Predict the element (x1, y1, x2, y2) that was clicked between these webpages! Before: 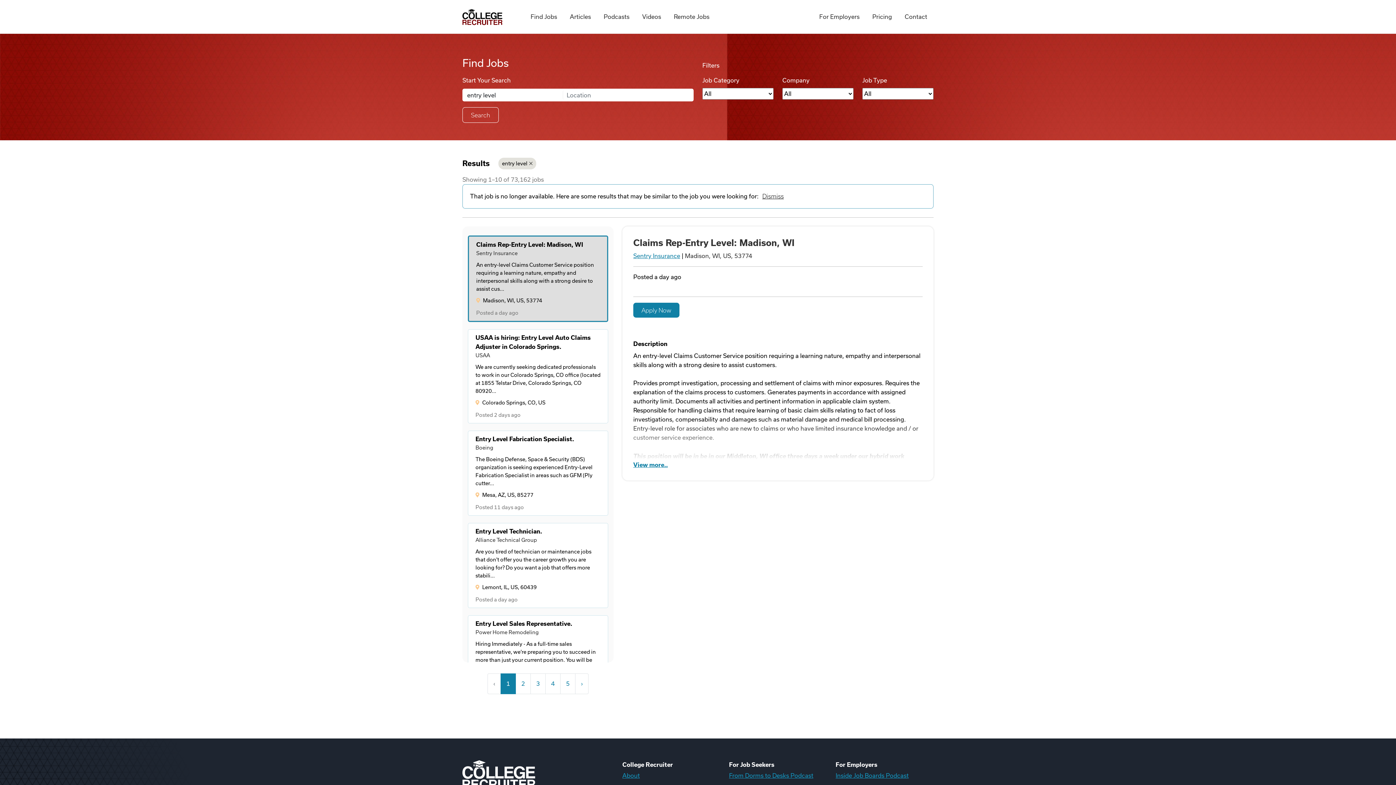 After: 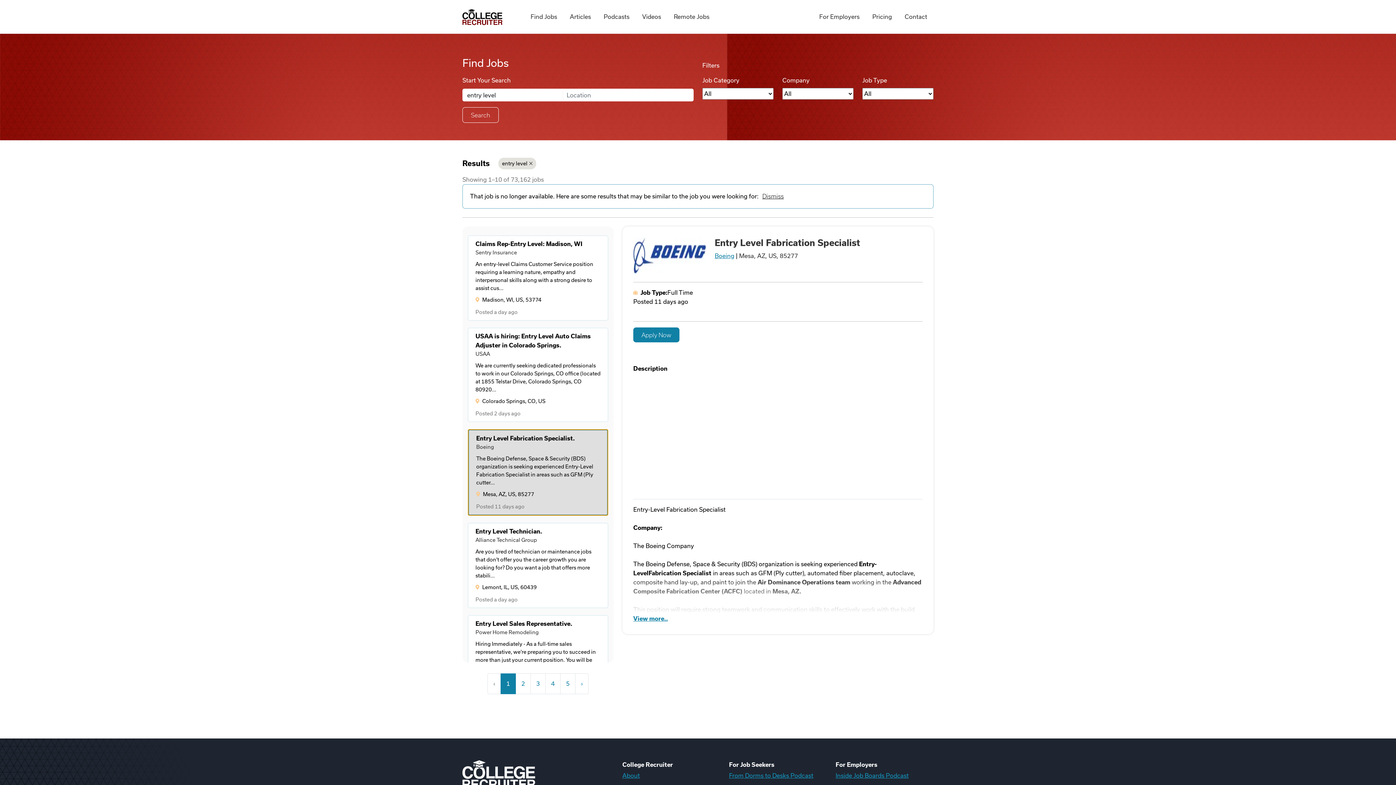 Action: bbox: (468, 430, 608, 516) label: Entry Level Fabrication Specialist.
Boeing
The Boeing Defense, Space & Security (BDS) organization is seeking experienced Entry-Level Fabrication Specialist in areas such as GFM (Ply cutter...
Mesa, AZ, US, 85277
Posted 11 days ago